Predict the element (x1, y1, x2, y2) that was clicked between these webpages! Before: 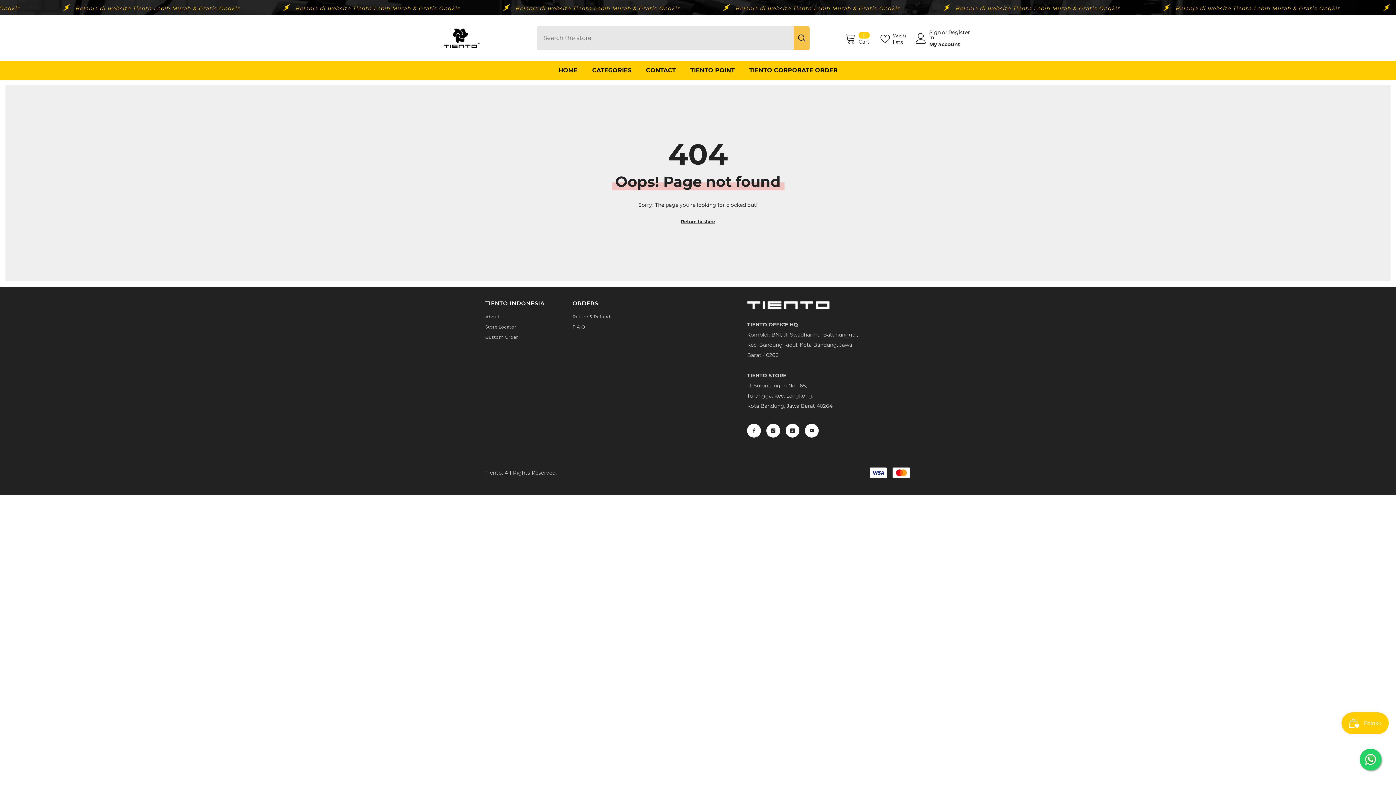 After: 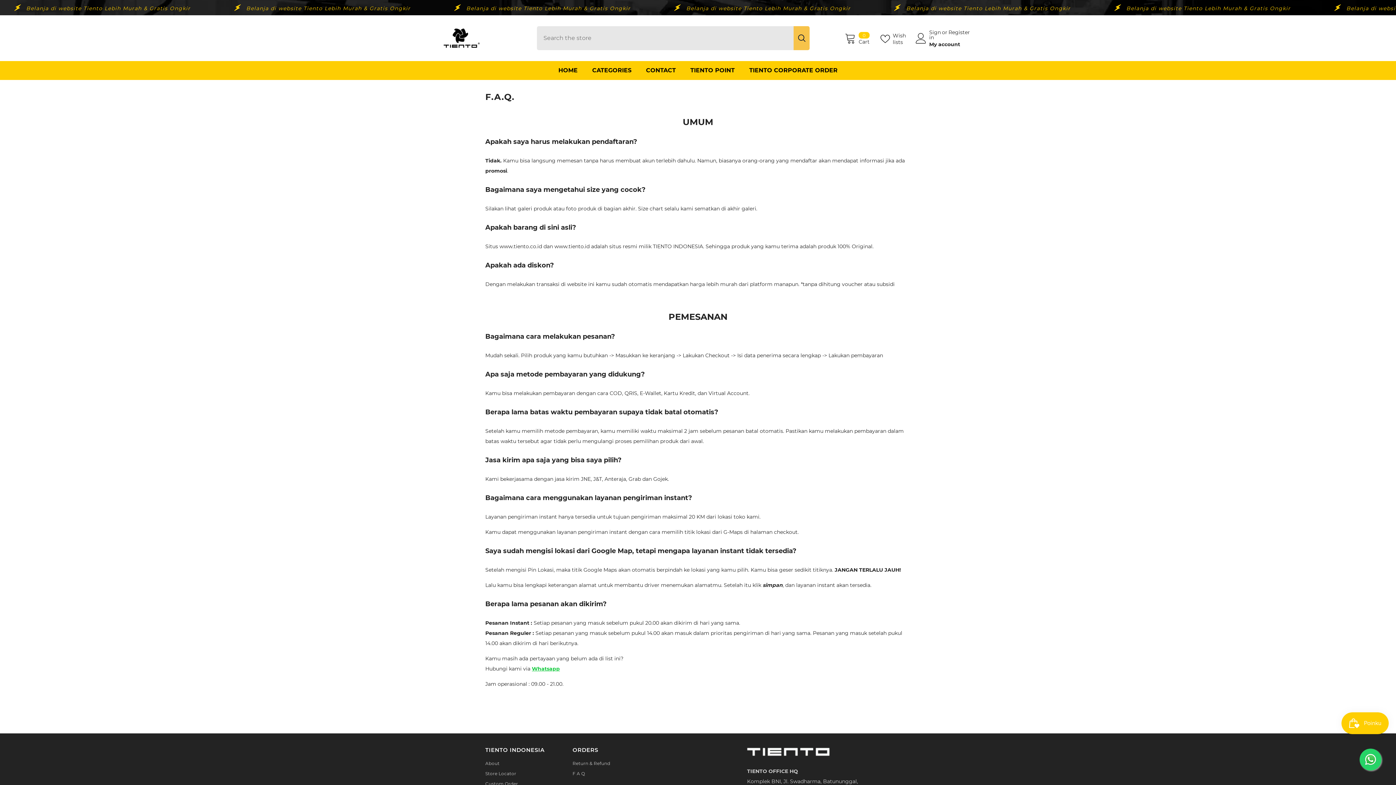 Action: label: F A Q bbox: (572, 322, 585, 332)